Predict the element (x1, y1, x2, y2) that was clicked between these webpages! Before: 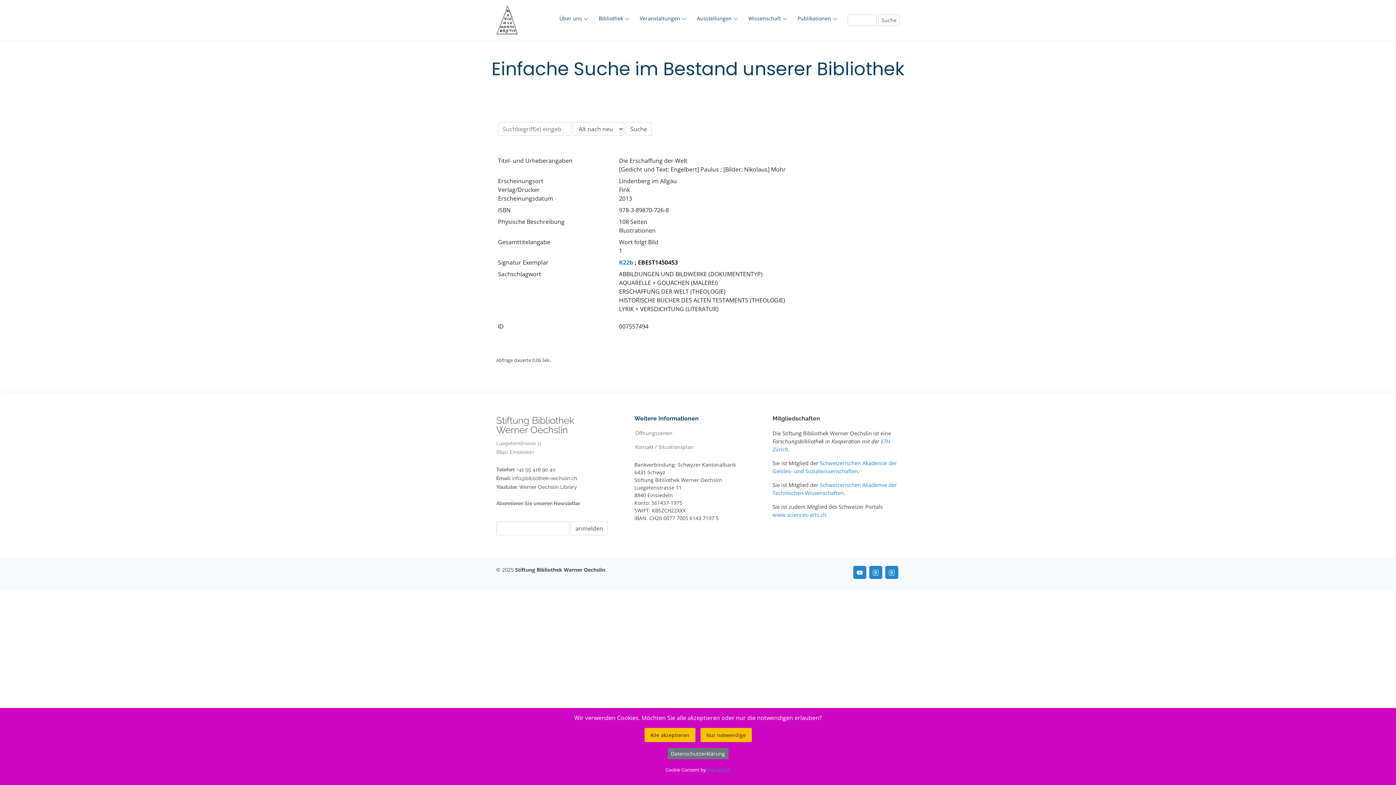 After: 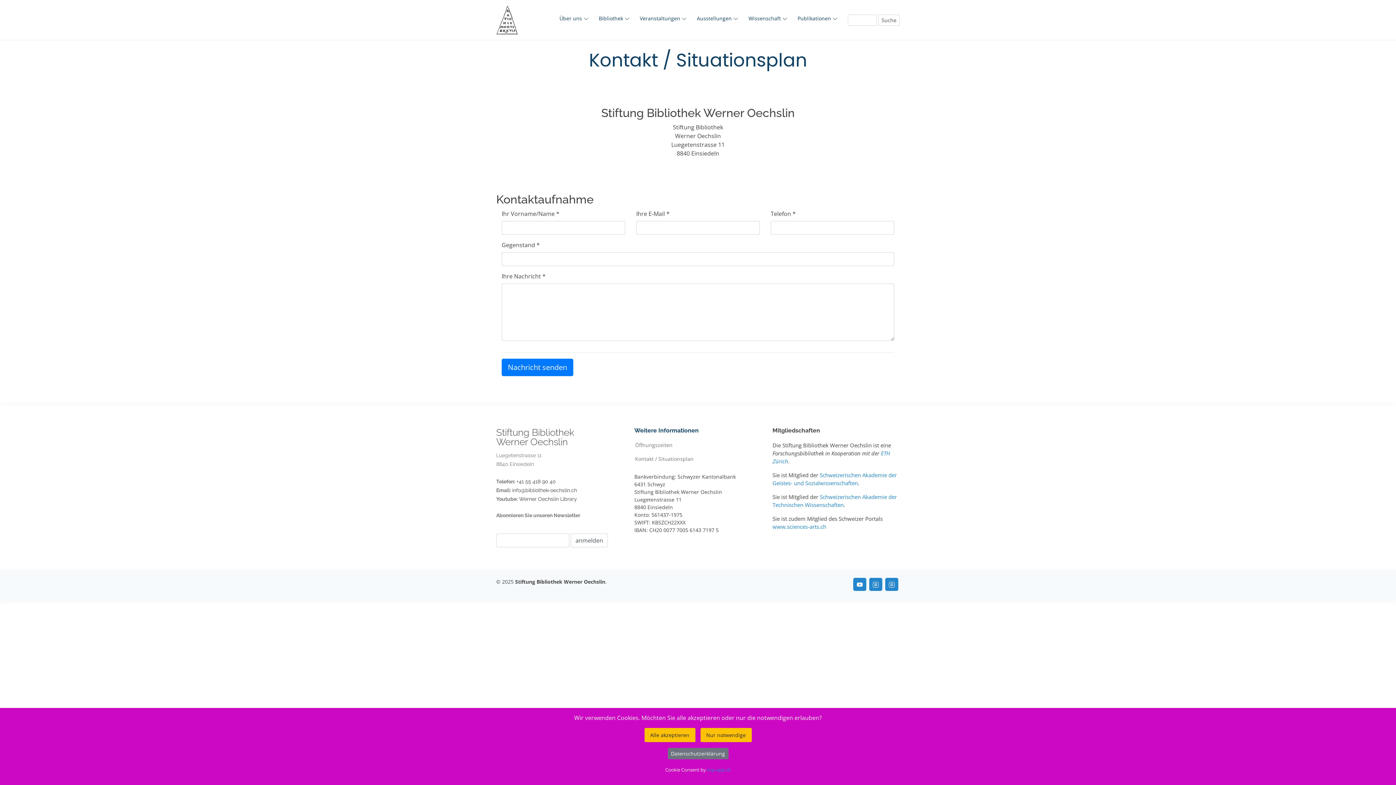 Action: bbox: (634, 443, 693, 449) label: Kontakt / Situationsplan